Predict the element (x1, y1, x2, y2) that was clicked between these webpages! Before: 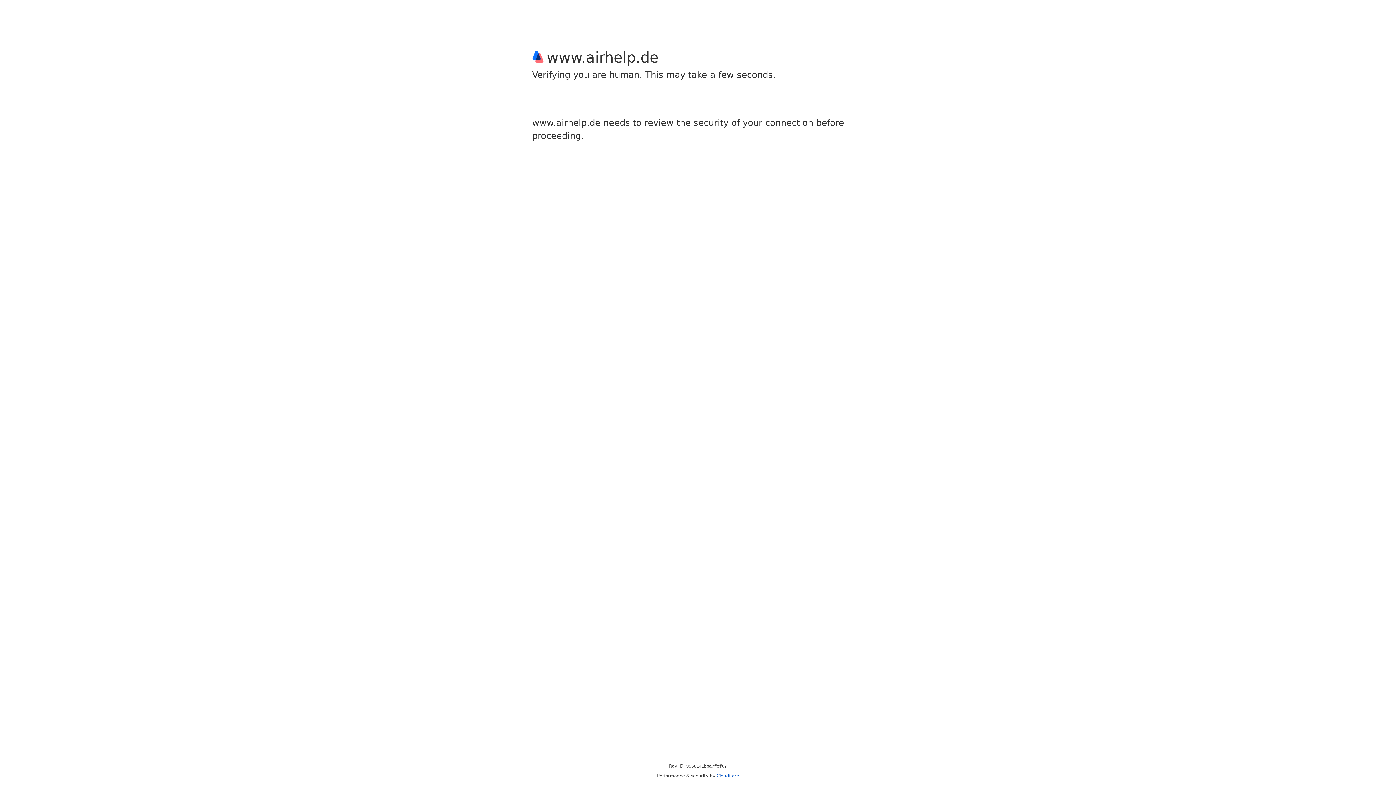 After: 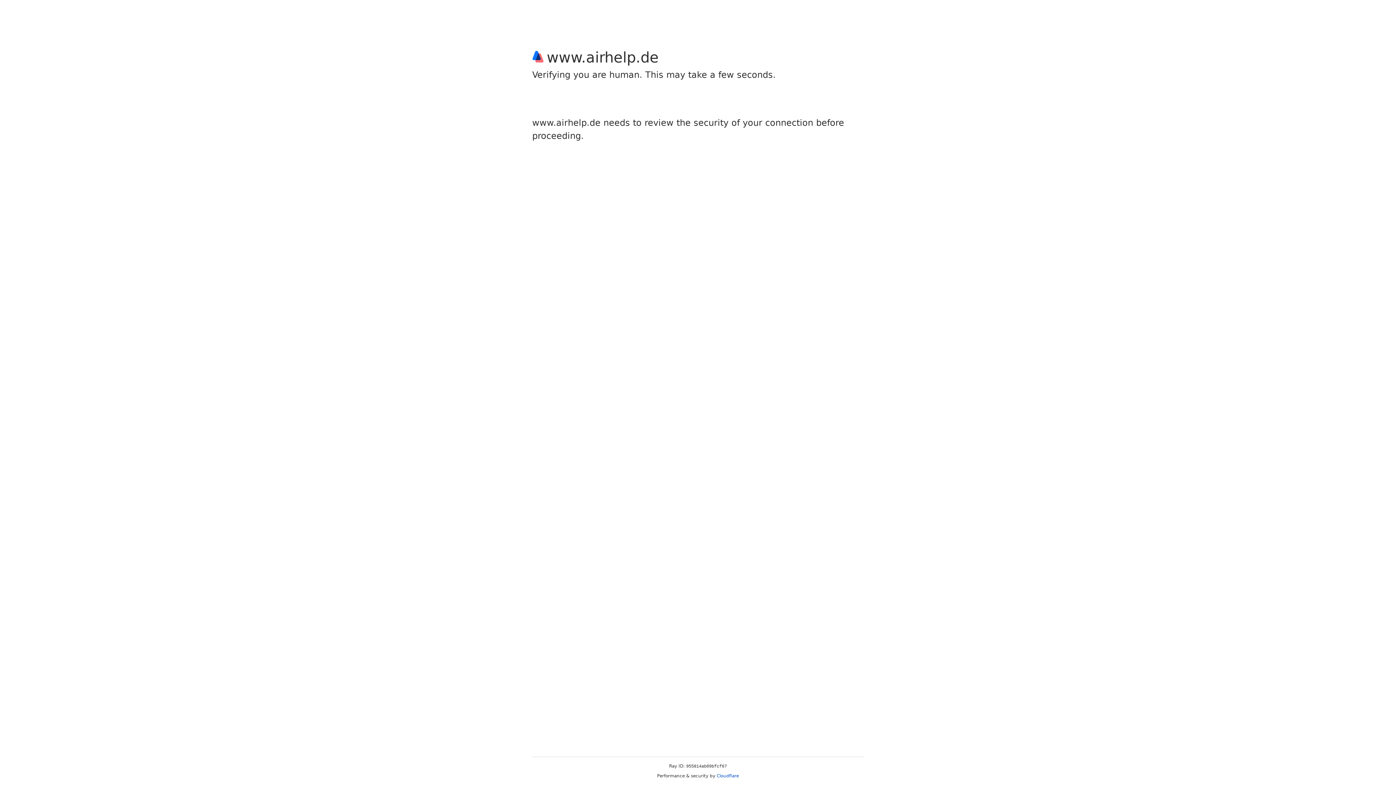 Action: label: Cloudflare bbox: (716, 773, 739, 778)